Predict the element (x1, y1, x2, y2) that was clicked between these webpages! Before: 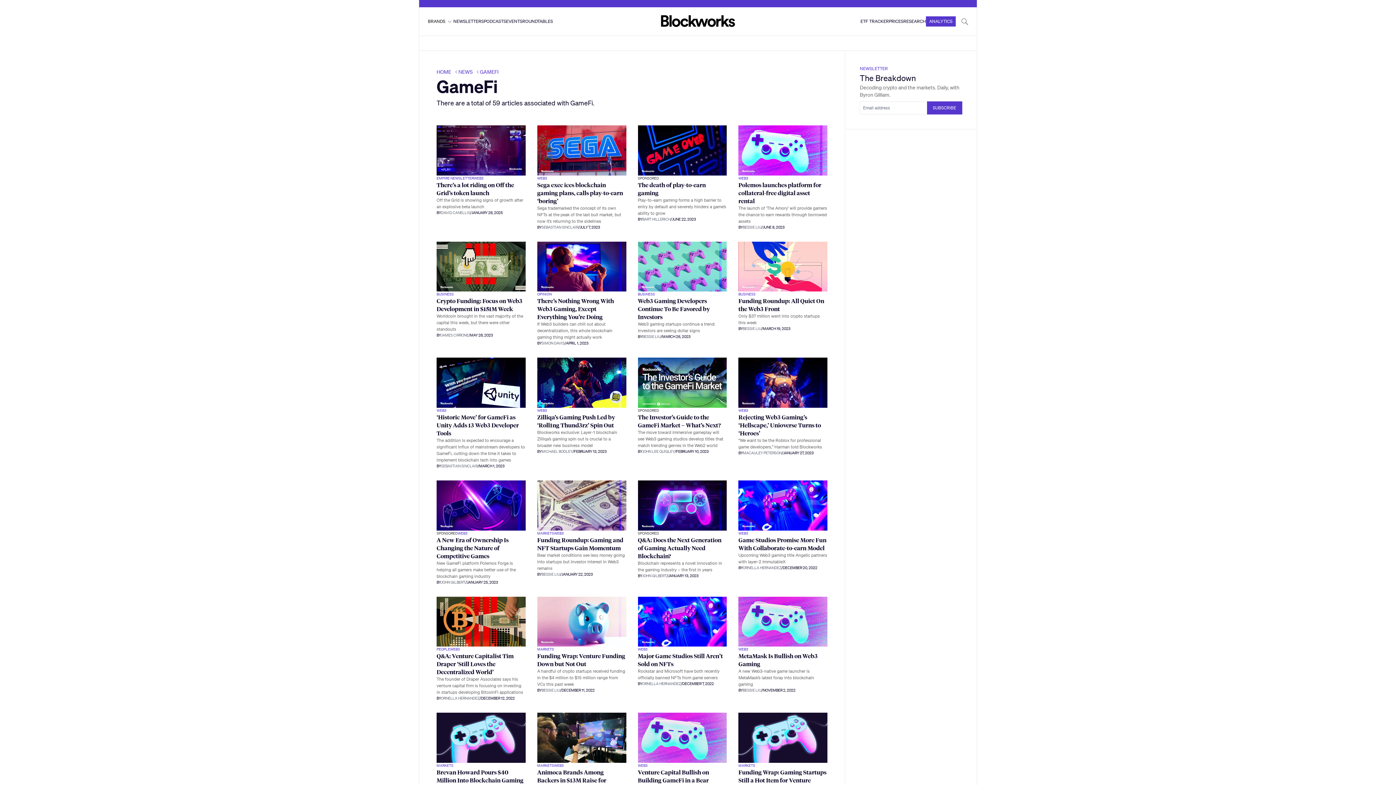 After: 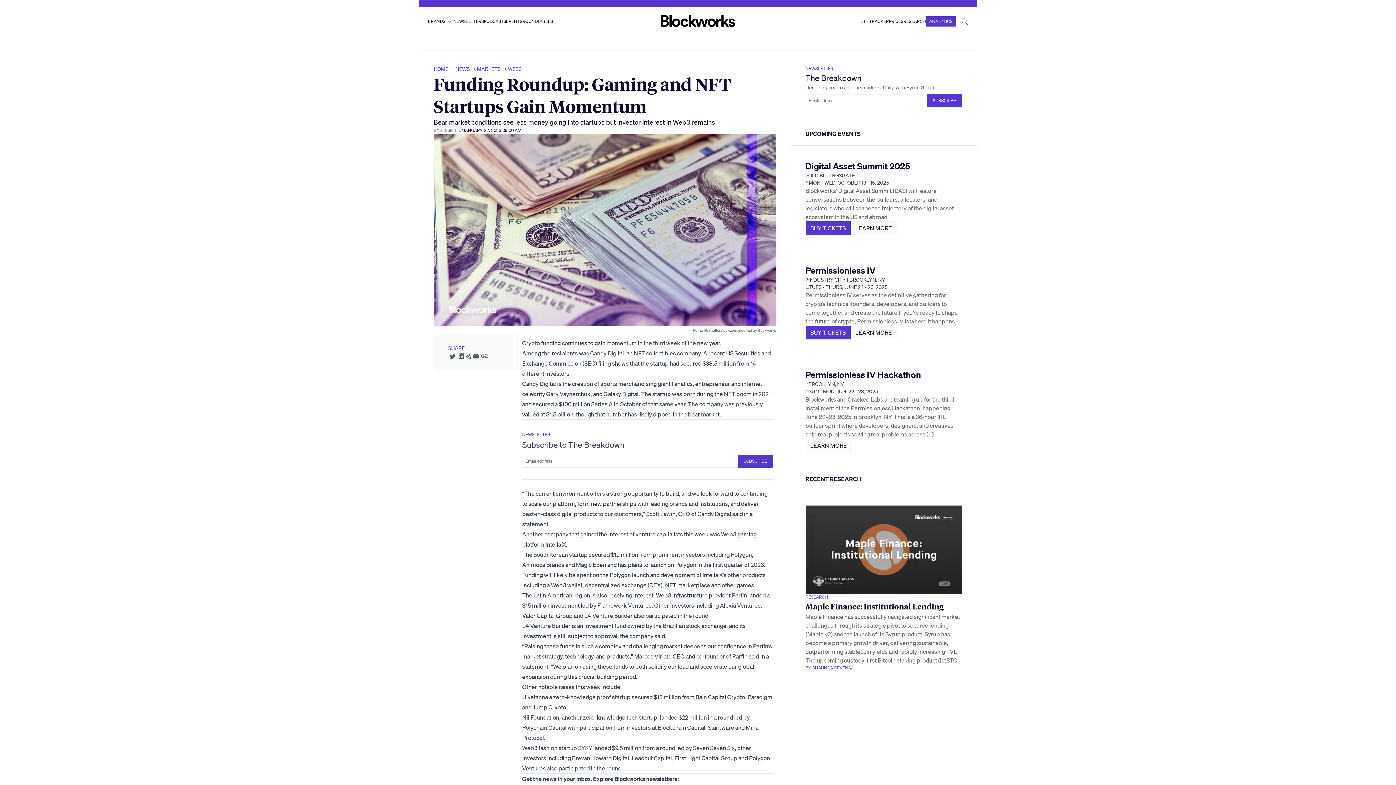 Action: label: Funding Roundup: Gaming and NFT Startups Gain Momentum bbox: (537, 536, 626, 552)